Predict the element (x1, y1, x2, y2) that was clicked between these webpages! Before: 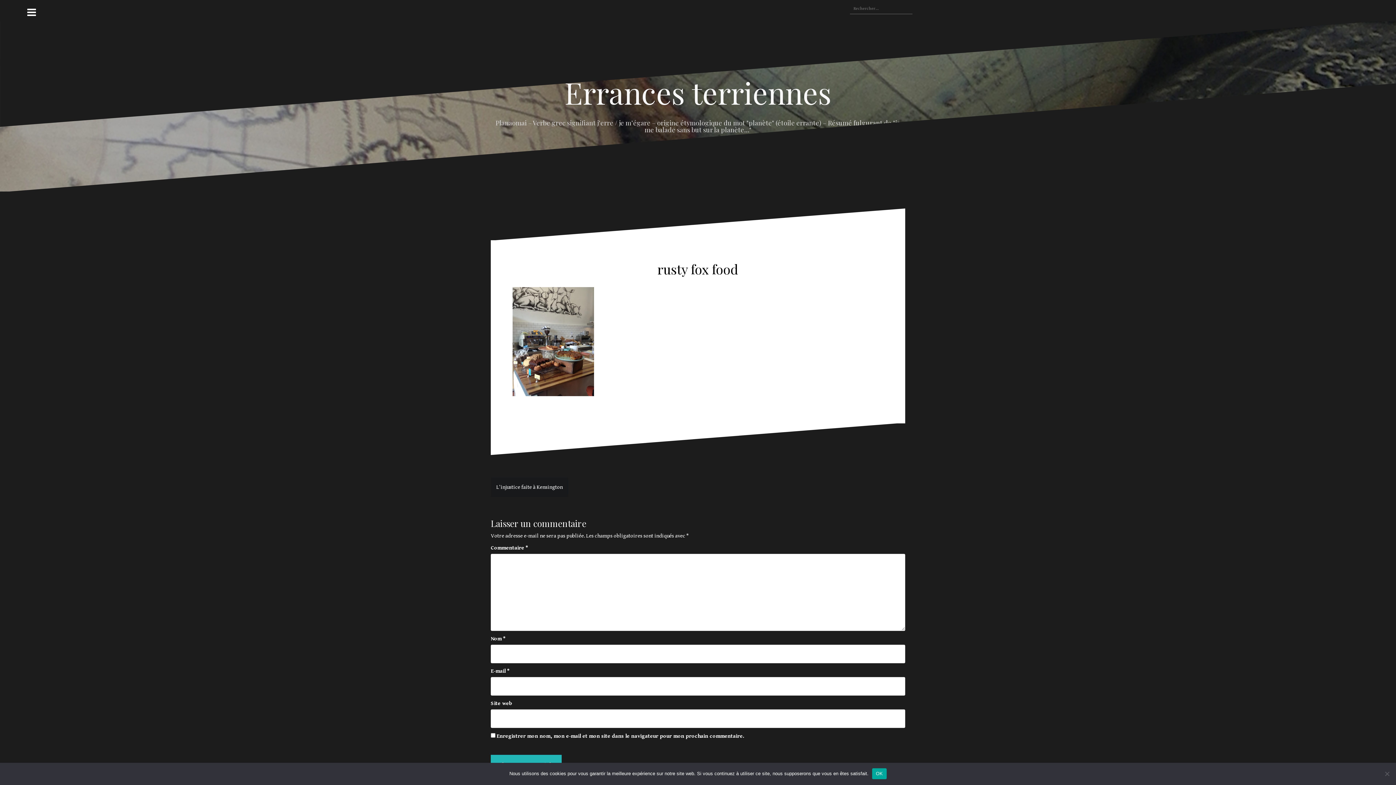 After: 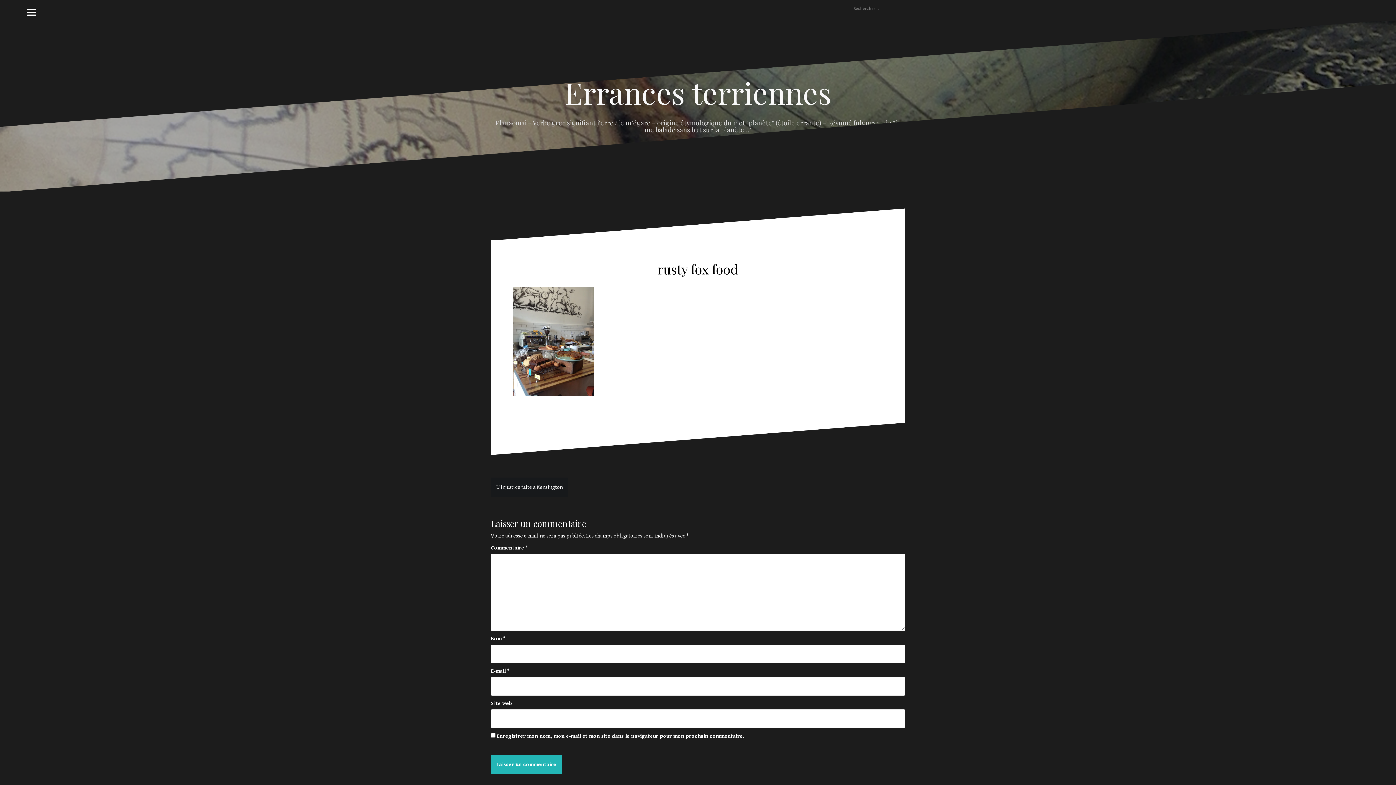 Action: label: OK bbox: (872, 768, 886, 779)